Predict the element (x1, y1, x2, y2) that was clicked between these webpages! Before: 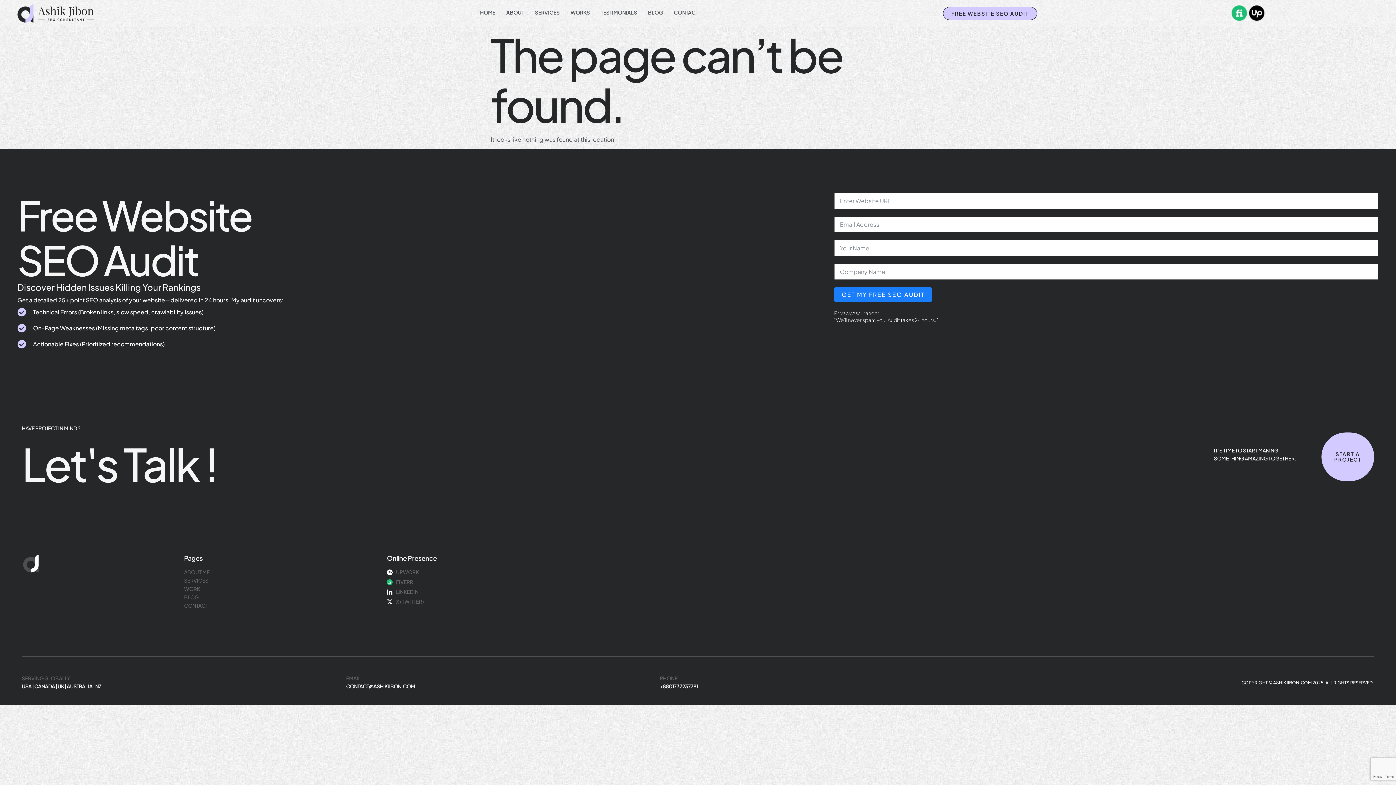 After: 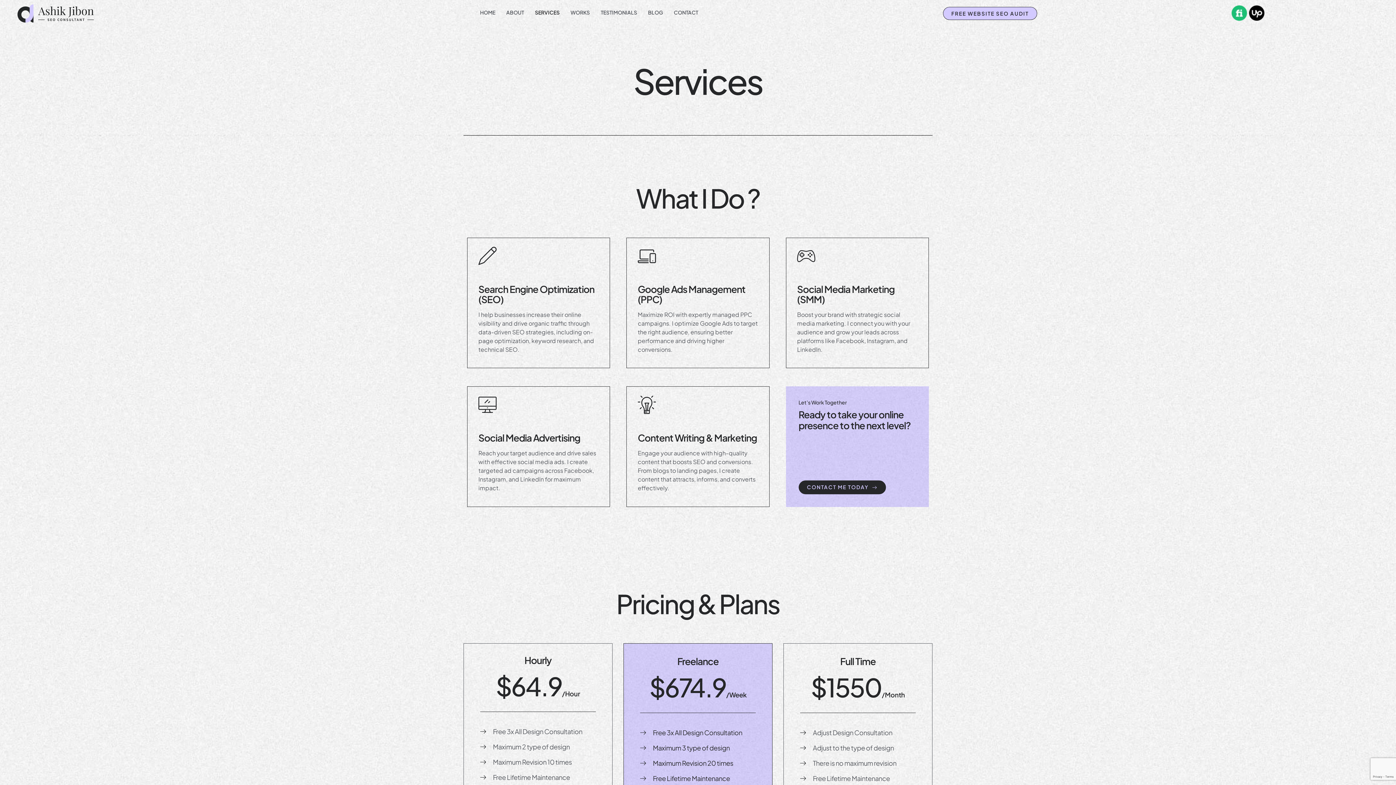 Action: label: SERVICES bbox: (184, 577, 387, 584)